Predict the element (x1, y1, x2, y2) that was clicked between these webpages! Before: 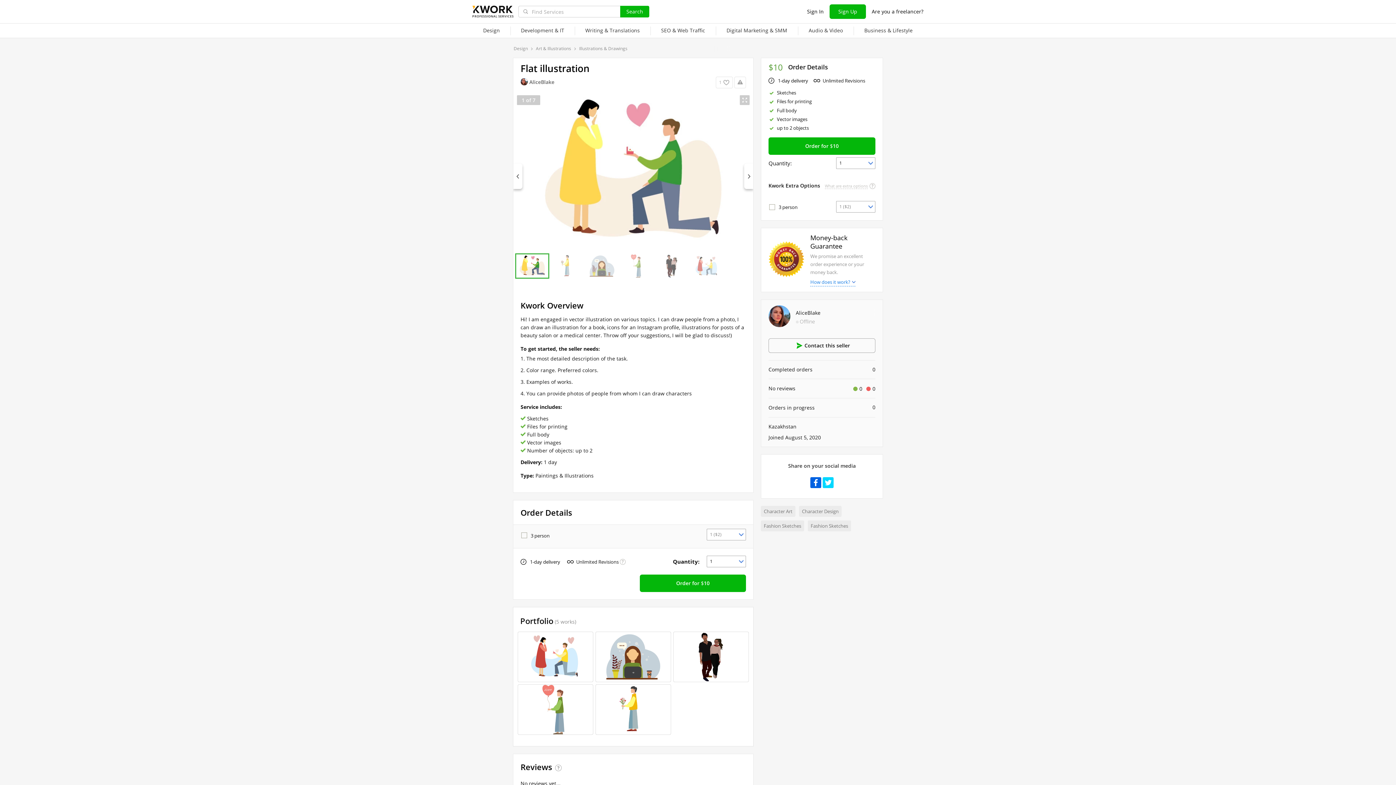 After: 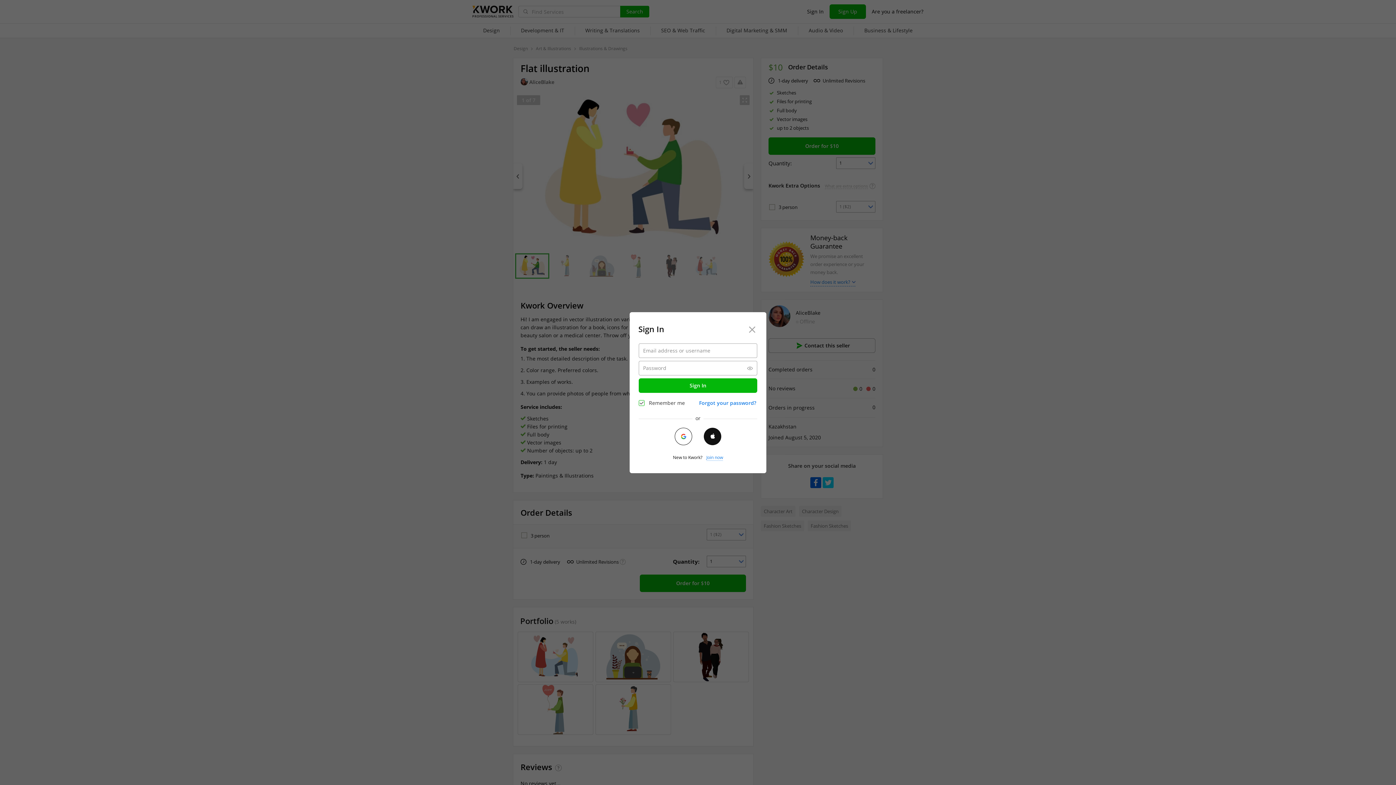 Action: bbox: (804, 4, 826, 18) label: Sign In